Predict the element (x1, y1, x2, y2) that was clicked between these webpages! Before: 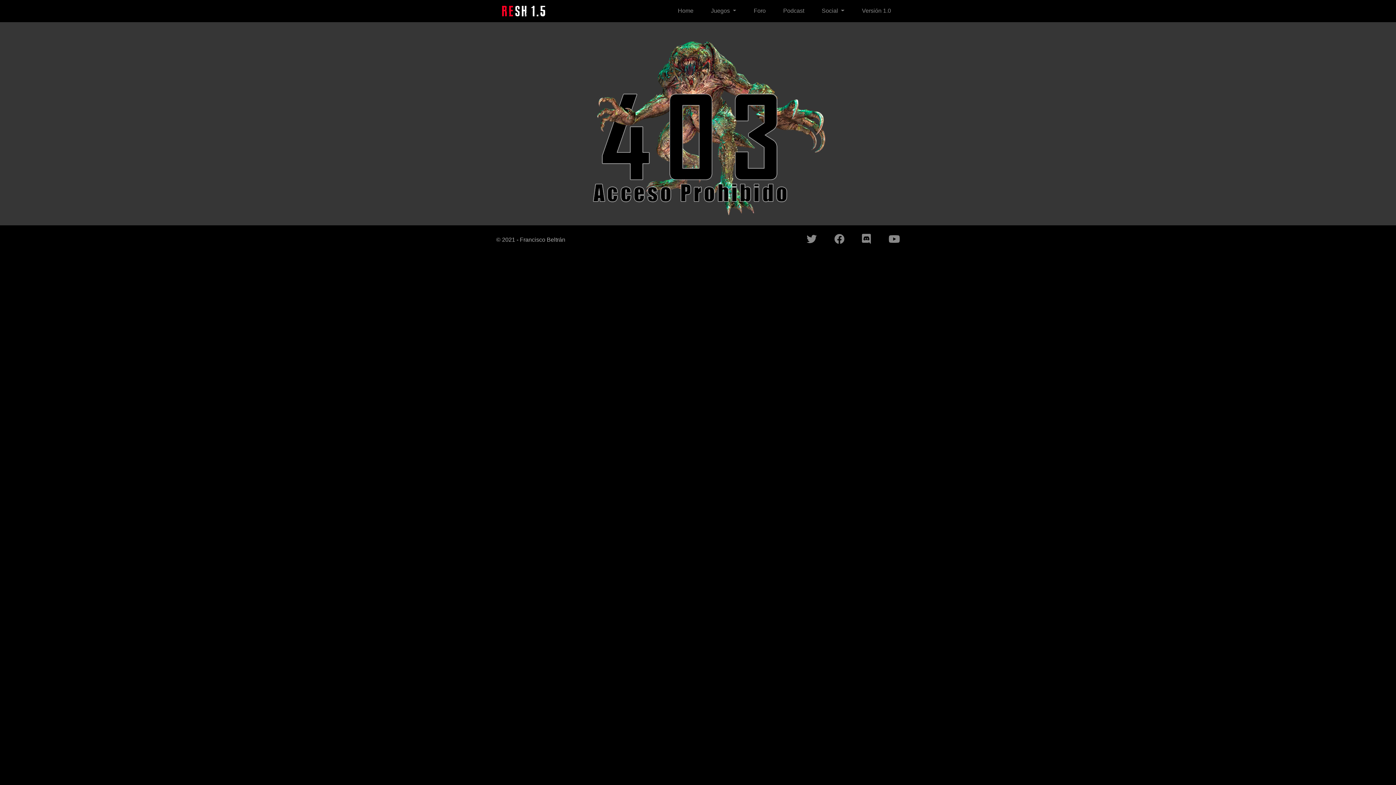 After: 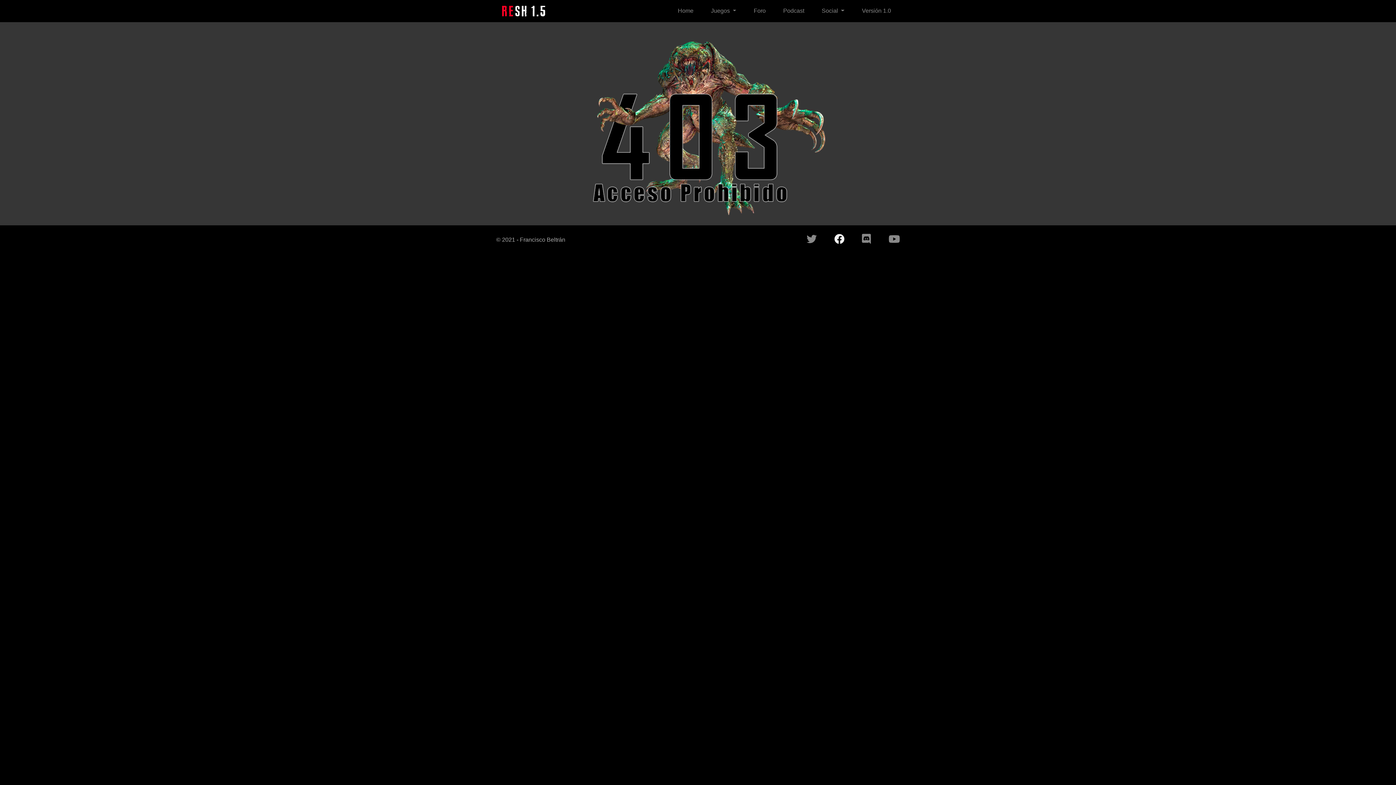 Action: bbox: (825, 237, 853, 244)